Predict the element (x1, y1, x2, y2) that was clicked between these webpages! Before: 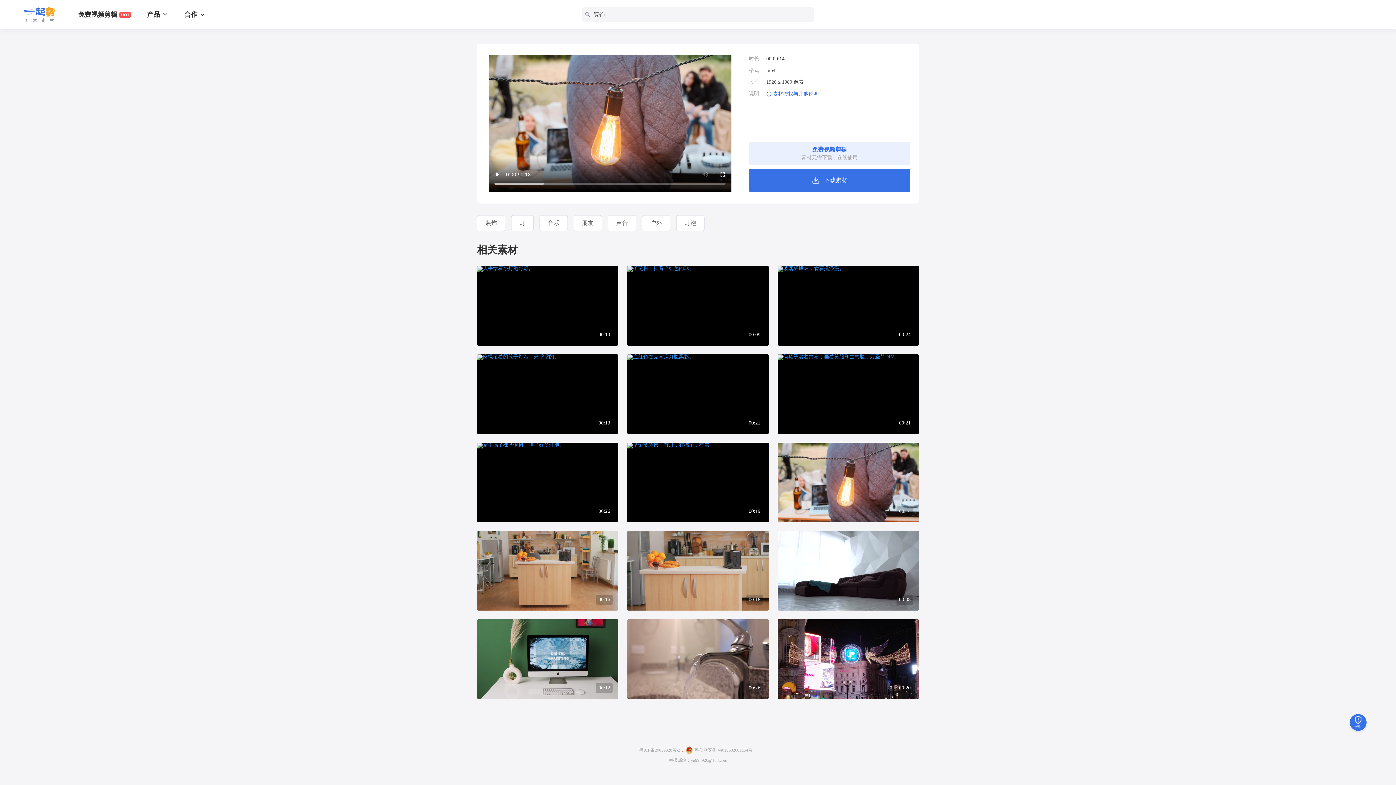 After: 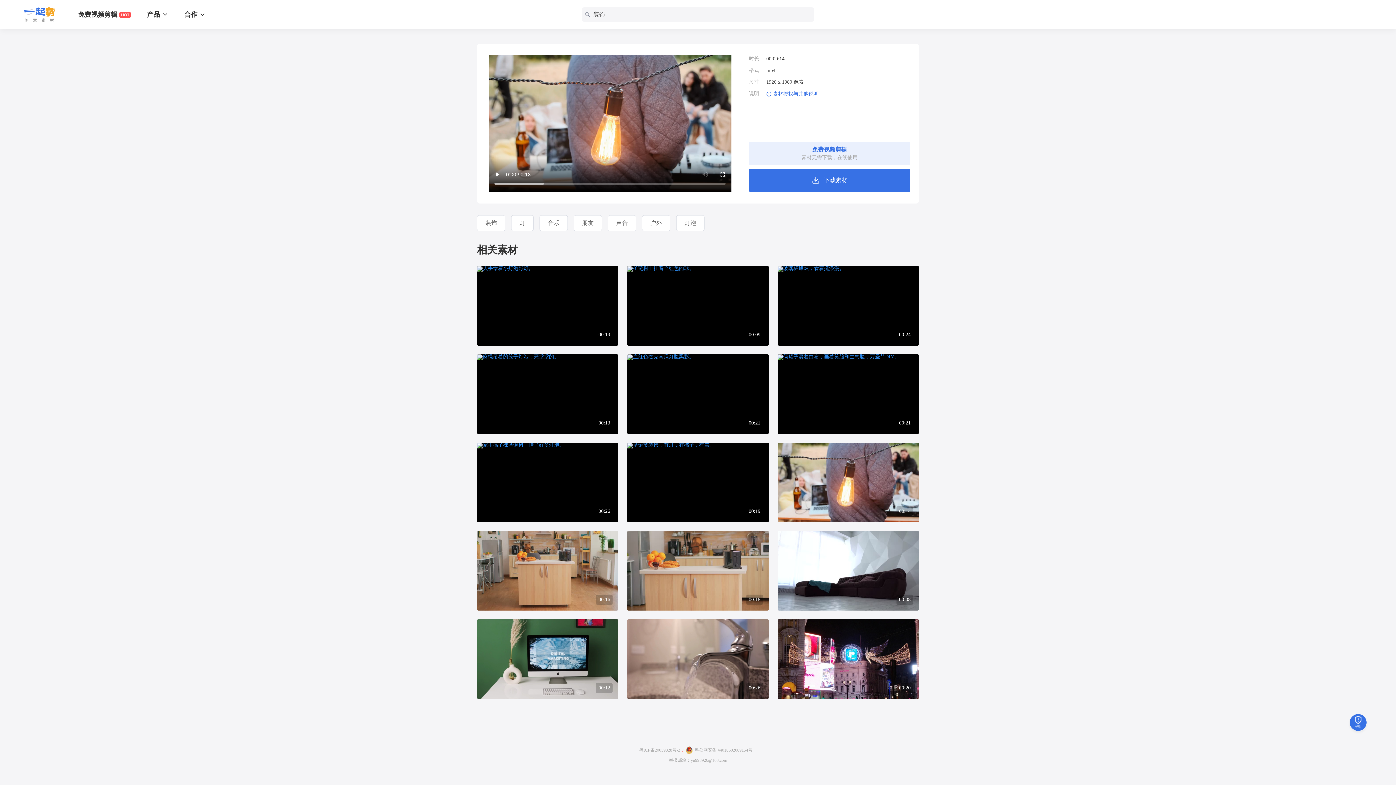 Action: label: 00:12 bbox: (477, 619, 618, 699)